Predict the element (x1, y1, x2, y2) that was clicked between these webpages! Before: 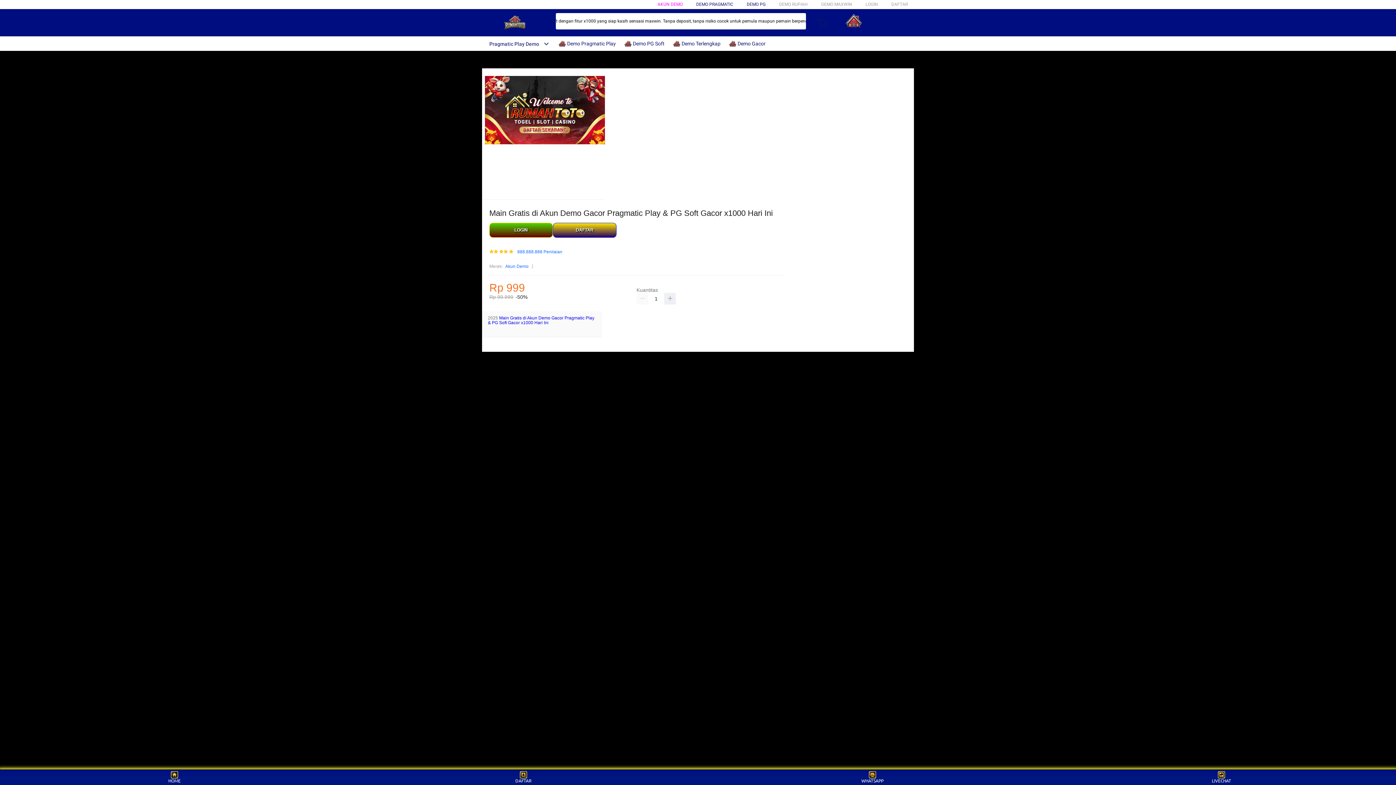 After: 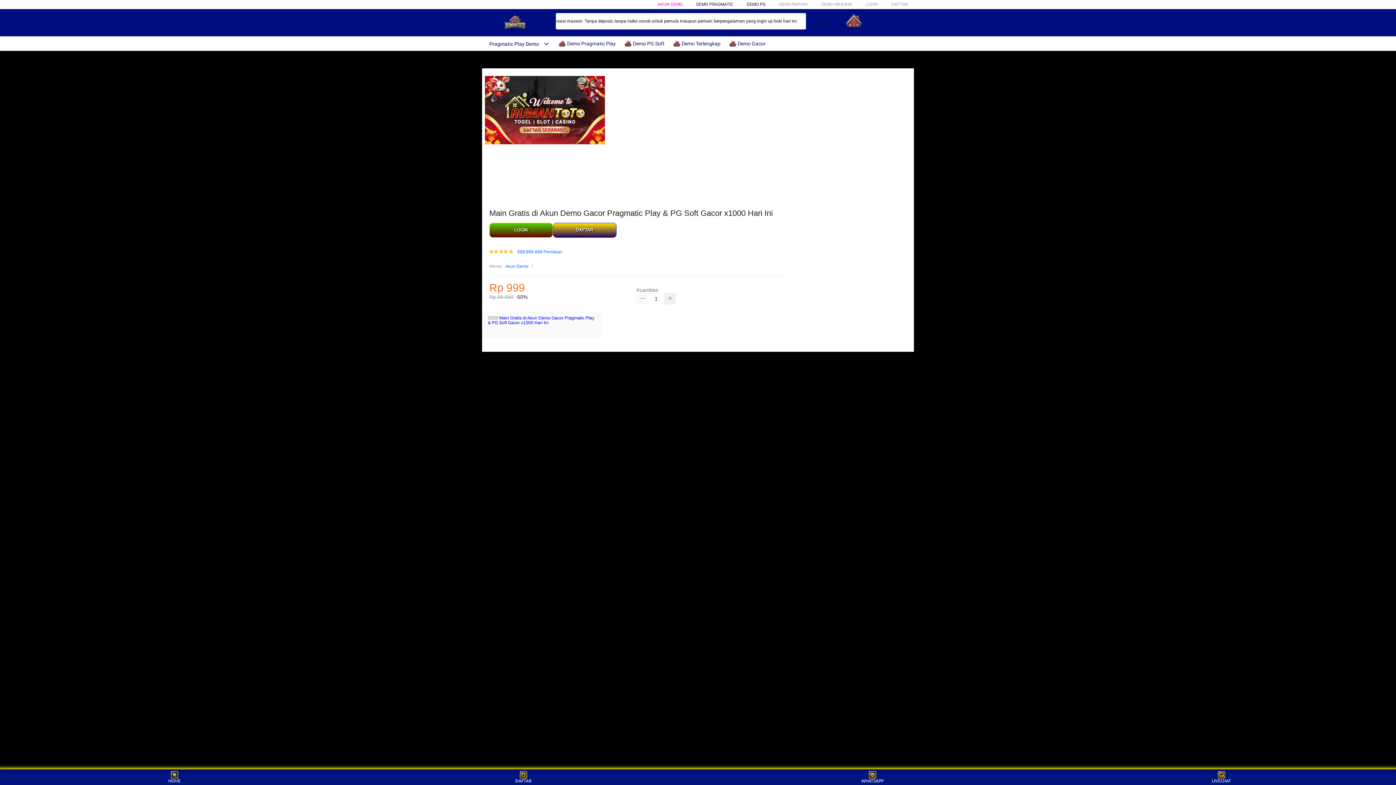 Action: bbox: (636, 293, 648, 304)